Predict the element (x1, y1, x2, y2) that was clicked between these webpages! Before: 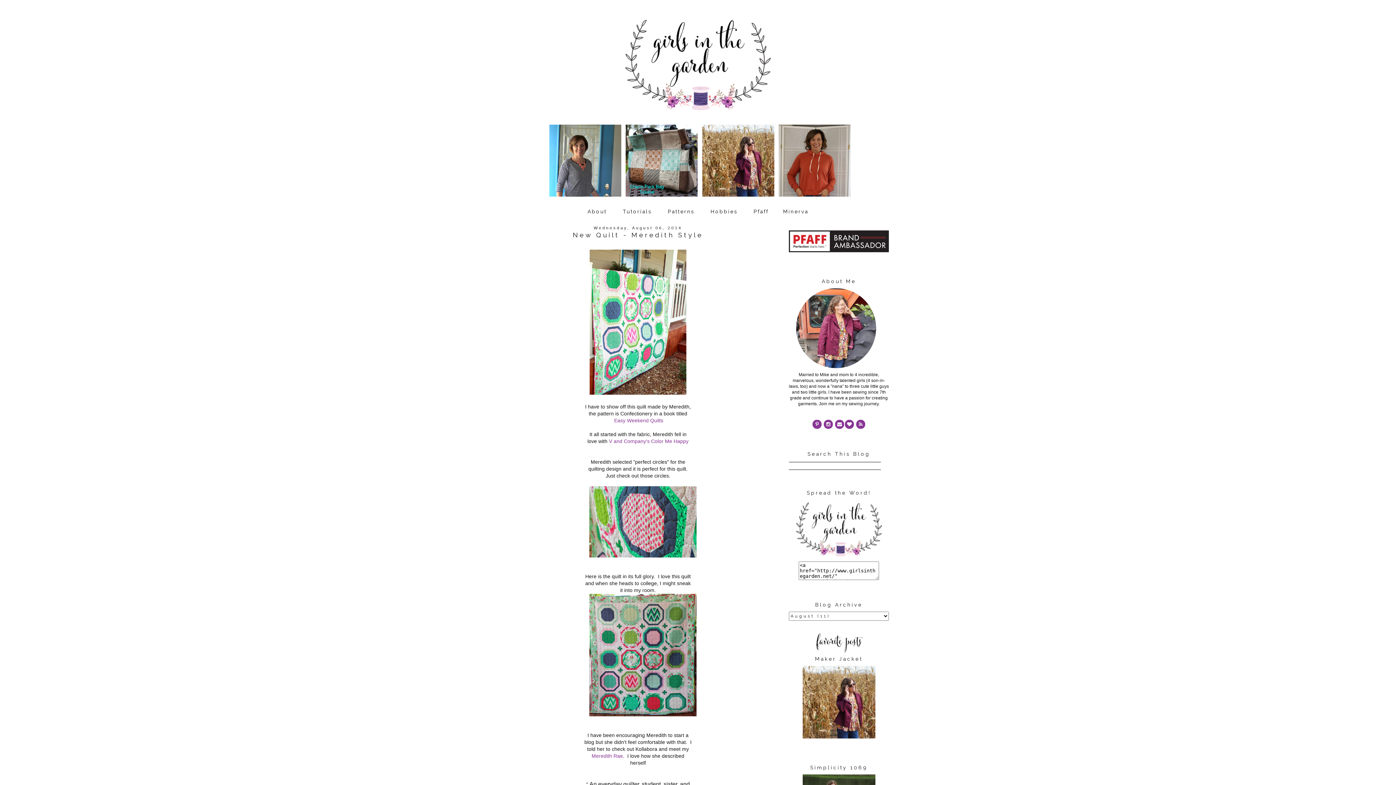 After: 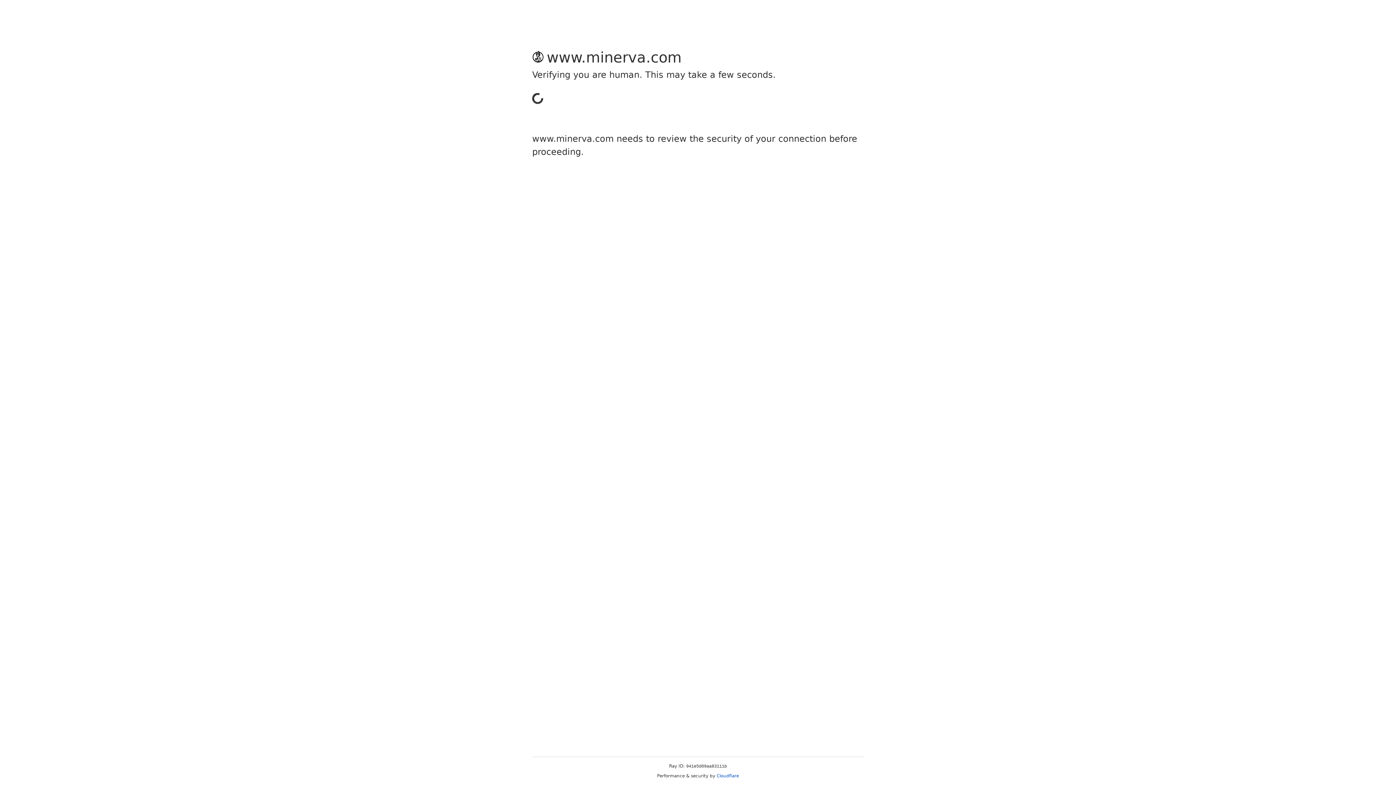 Action: label: Minerva bbox: (783, 208, 808, 214)